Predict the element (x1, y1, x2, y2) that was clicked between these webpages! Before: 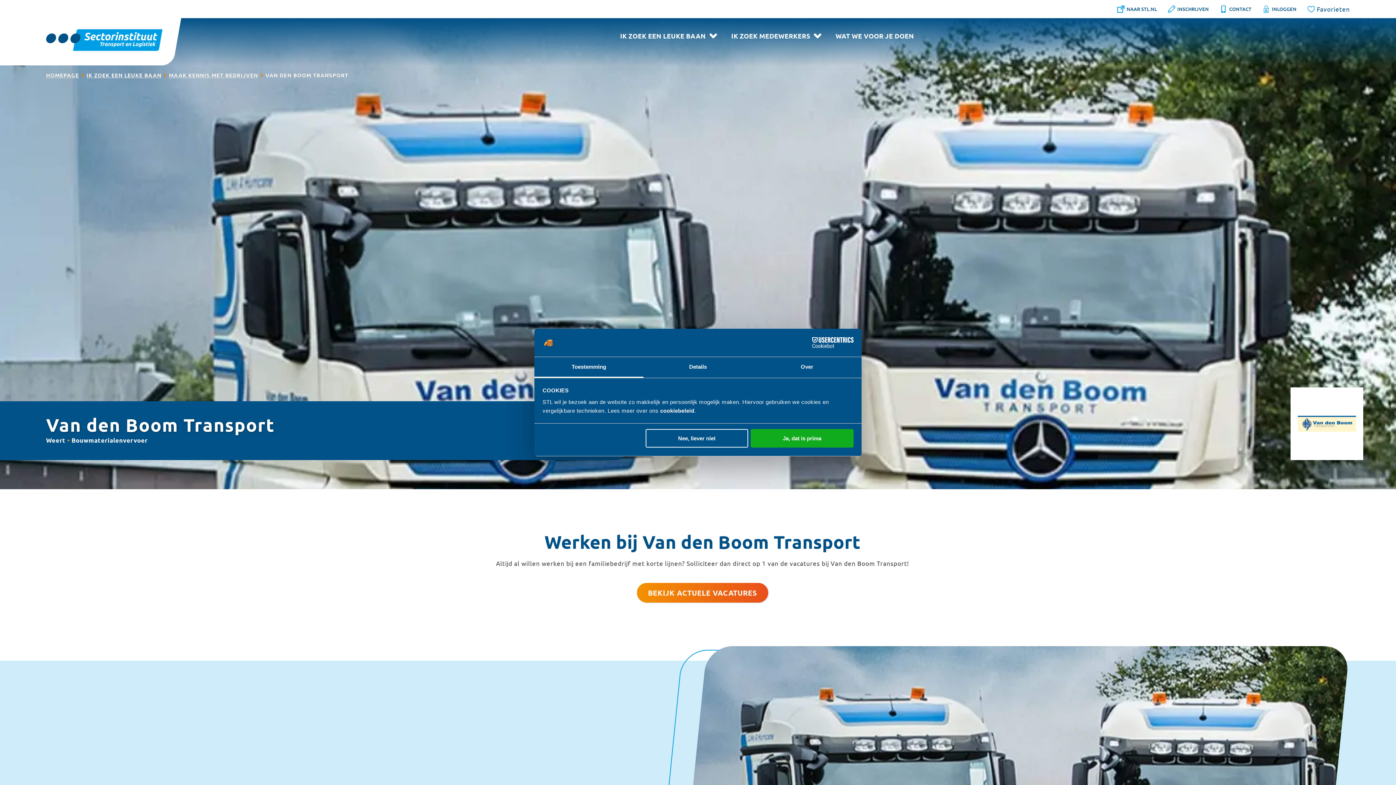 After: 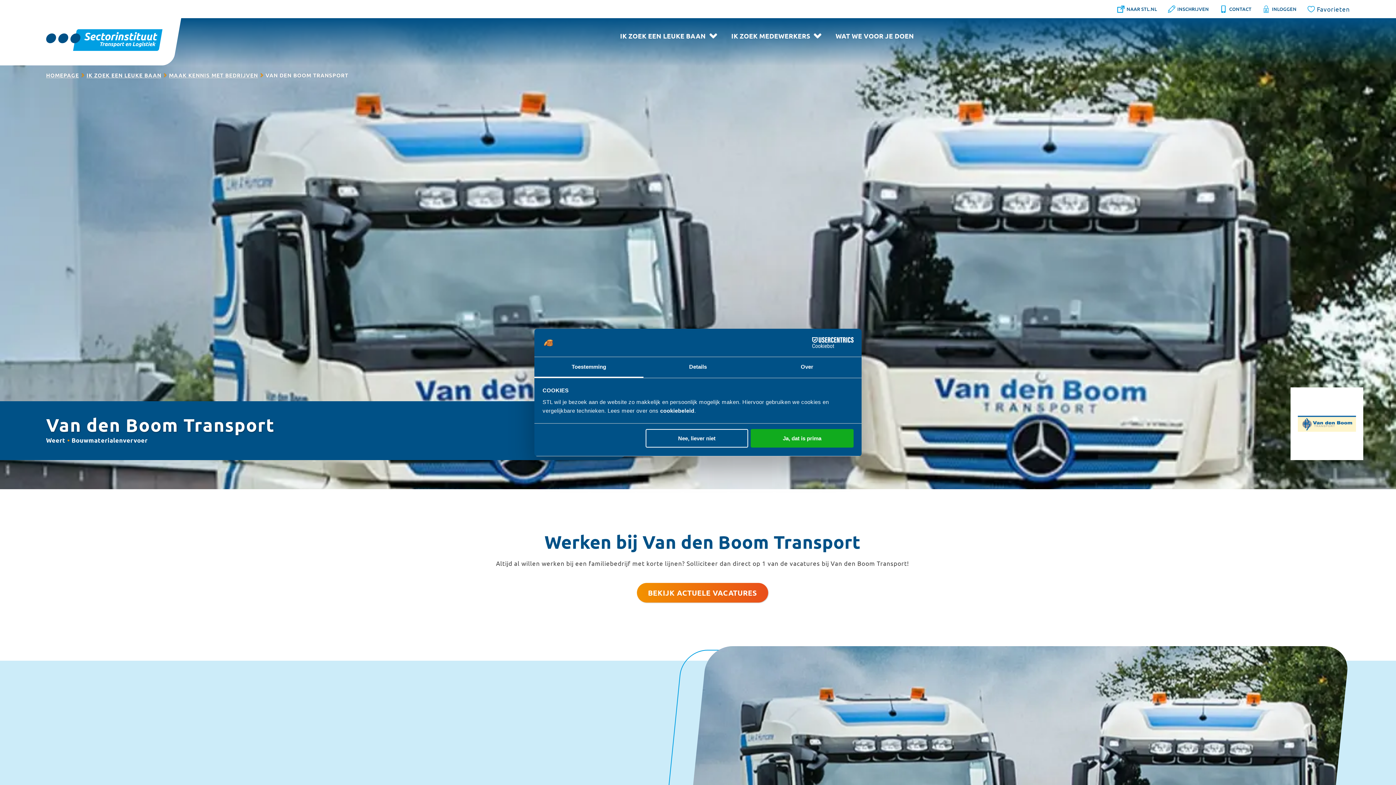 Action: bbox: (534, 357, 643, 377) label: Toestemming